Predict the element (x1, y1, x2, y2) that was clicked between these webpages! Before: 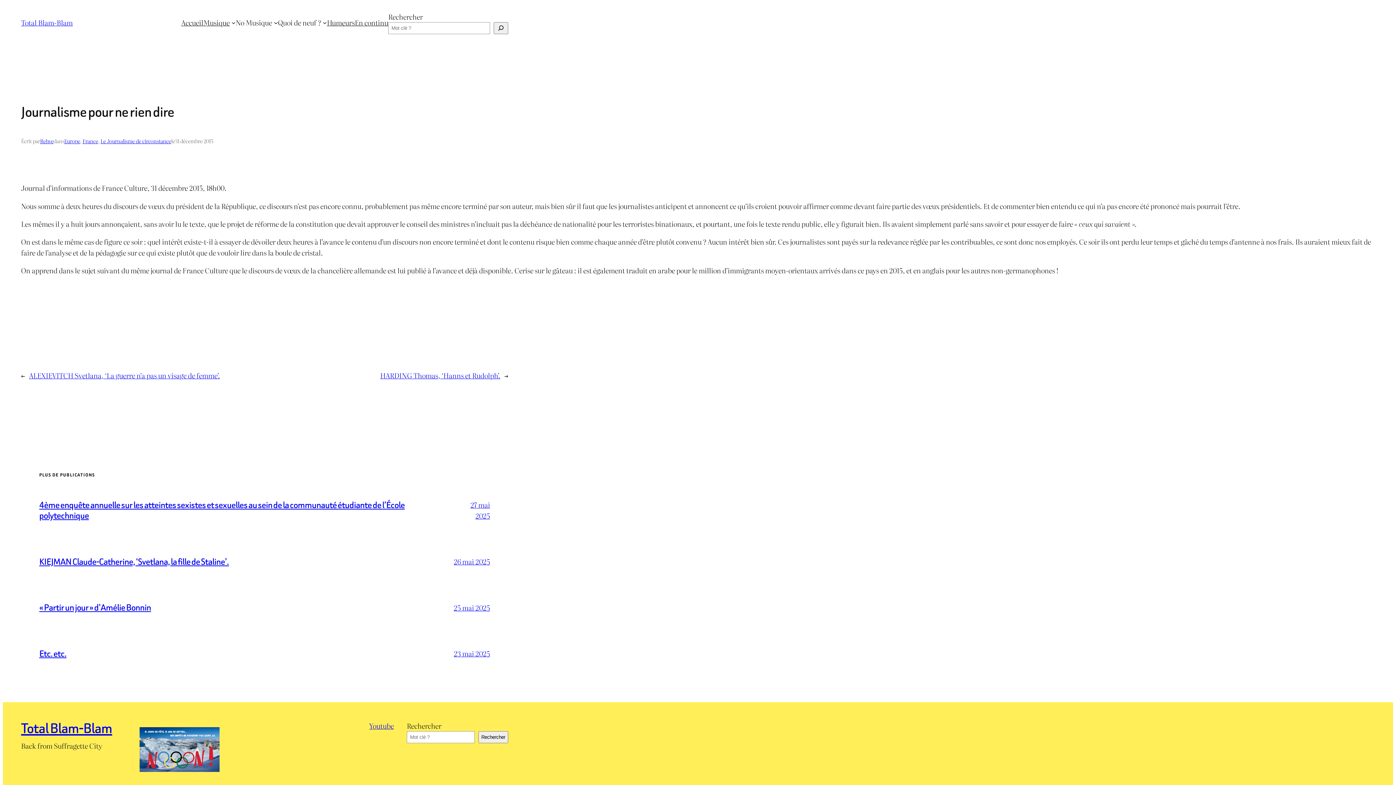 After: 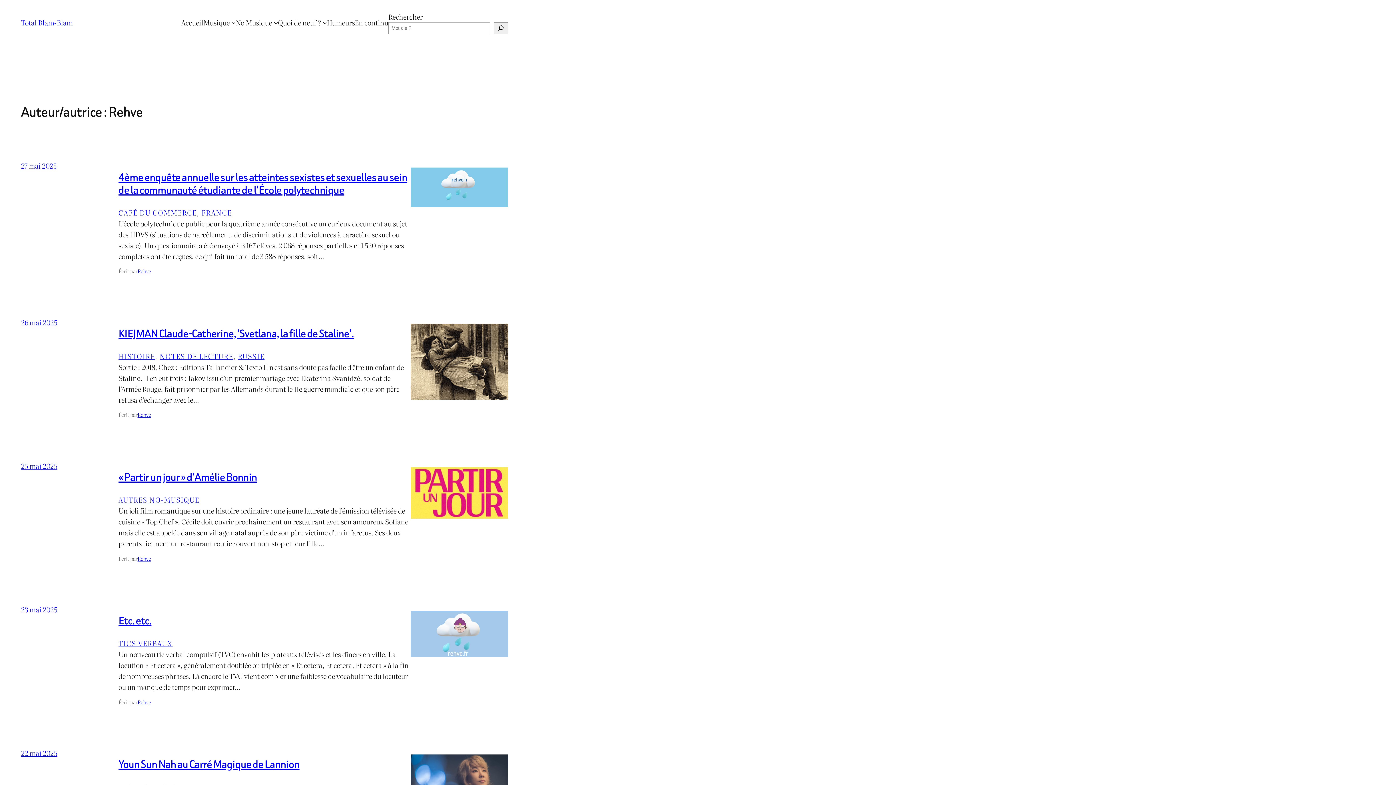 Action: label: Rehve bbox: (40, 137, 53, 144)